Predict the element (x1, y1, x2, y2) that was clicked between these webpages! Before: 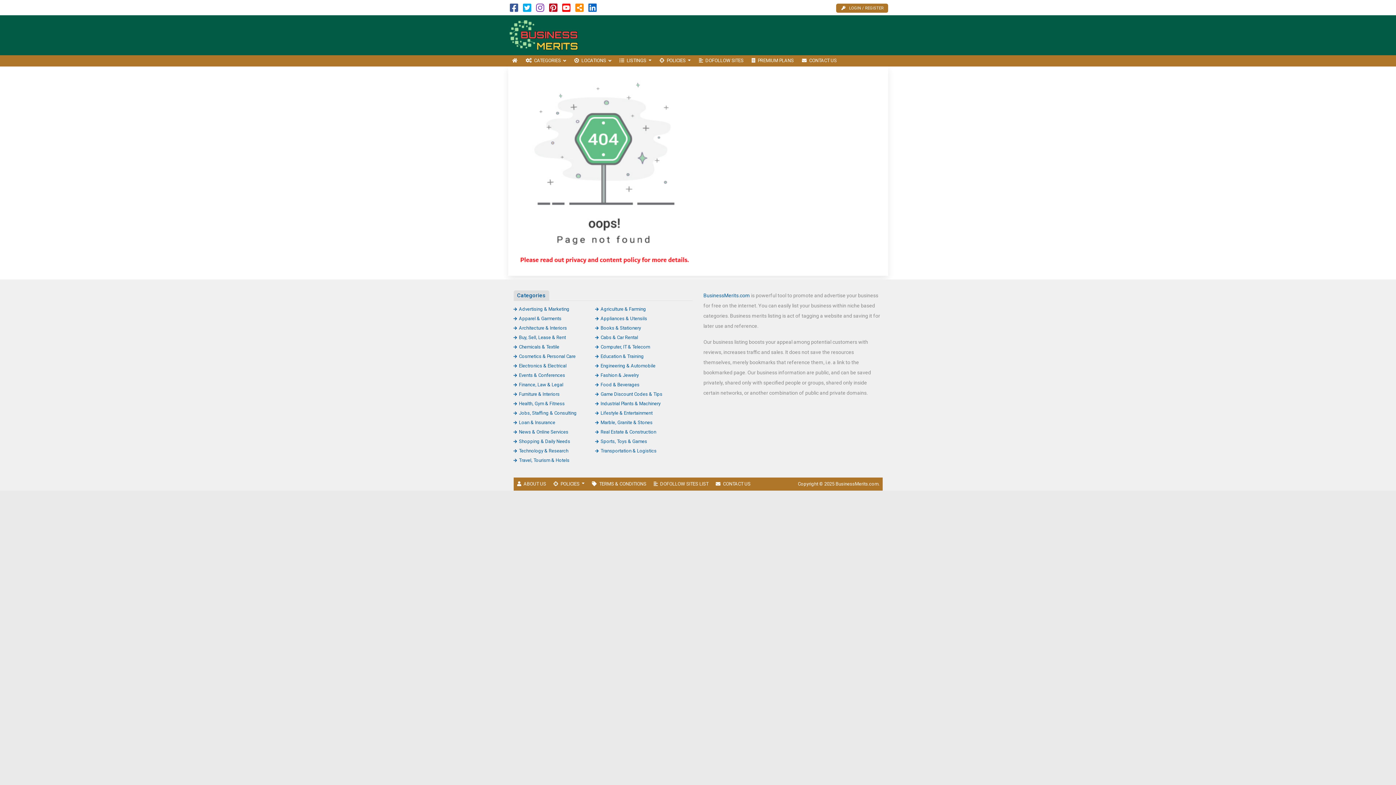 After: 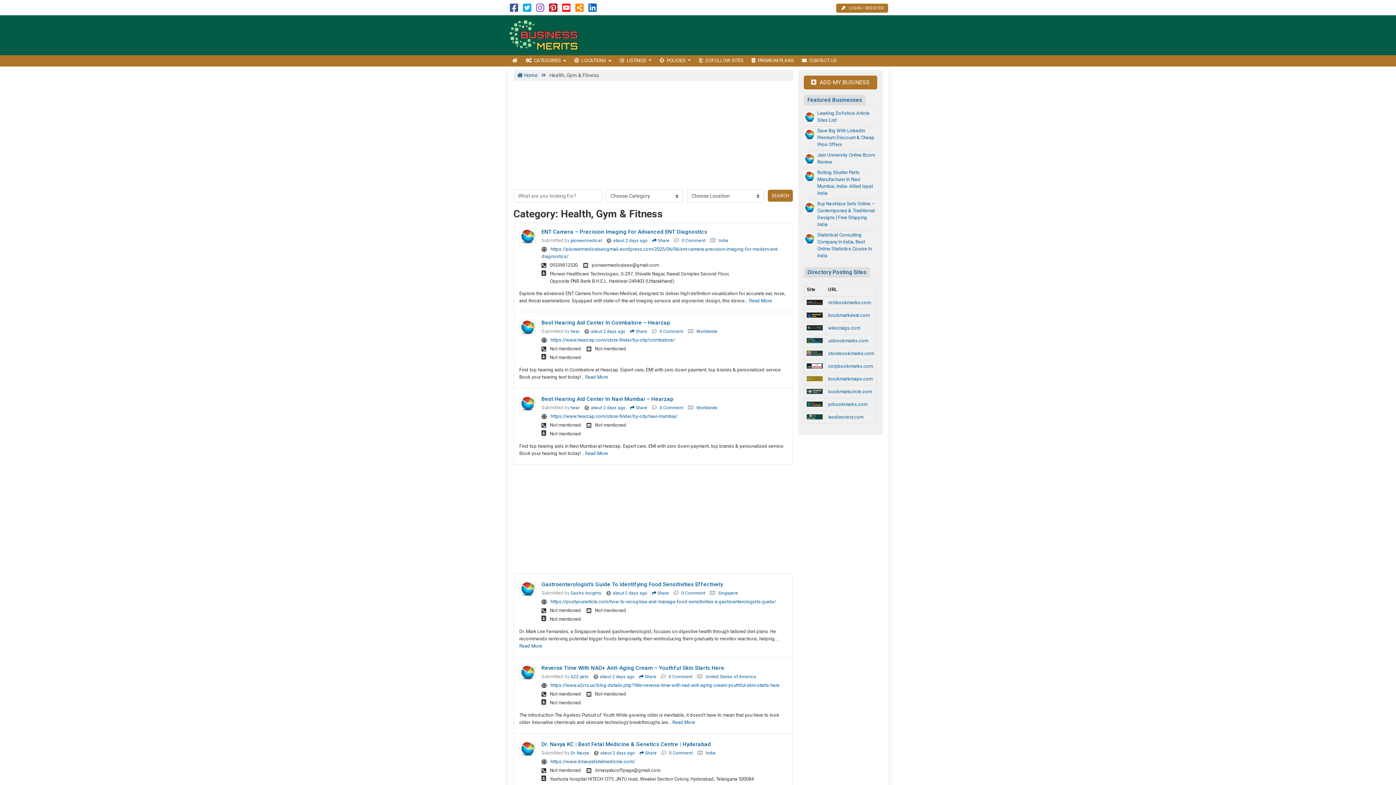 Action: bbox: (513, 400, 564, 406) label: Health, Gym & Fitness